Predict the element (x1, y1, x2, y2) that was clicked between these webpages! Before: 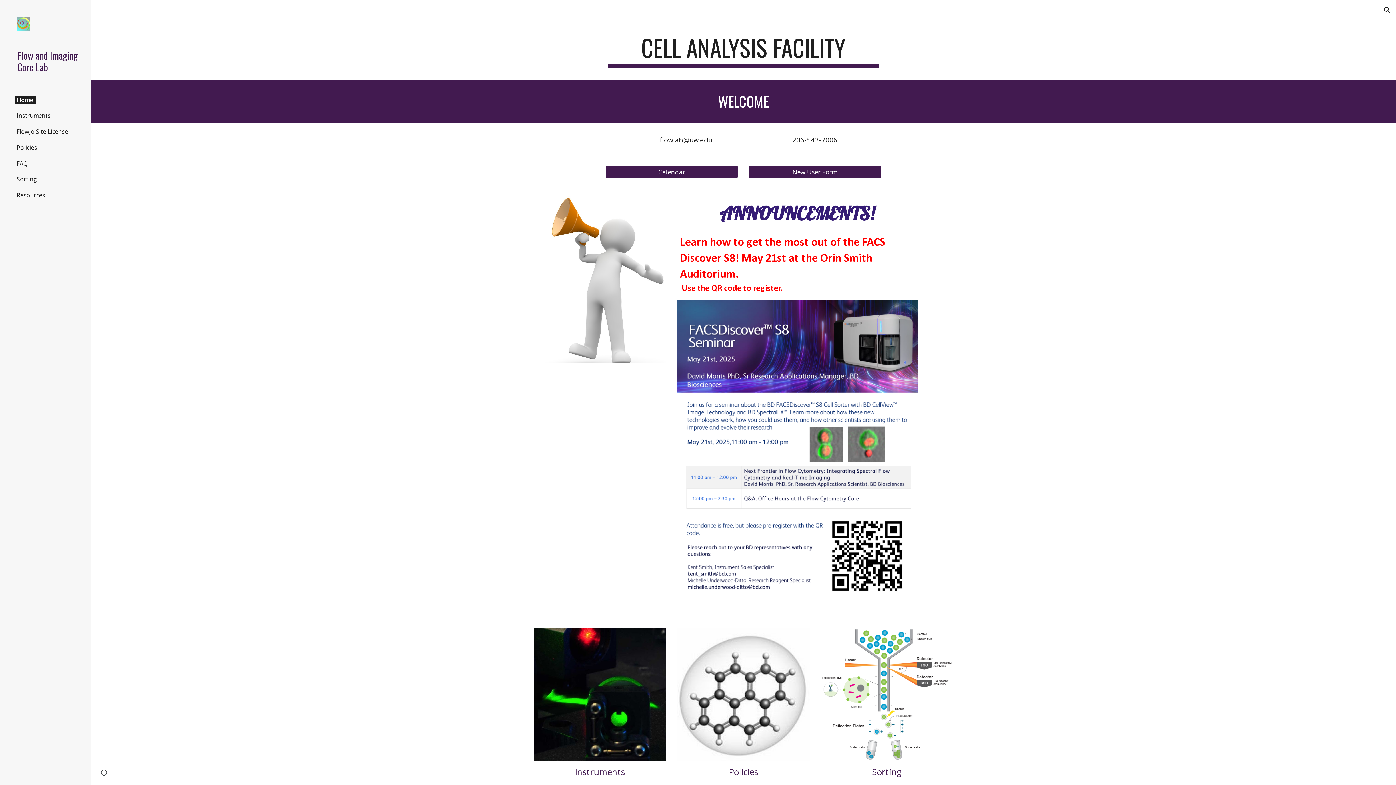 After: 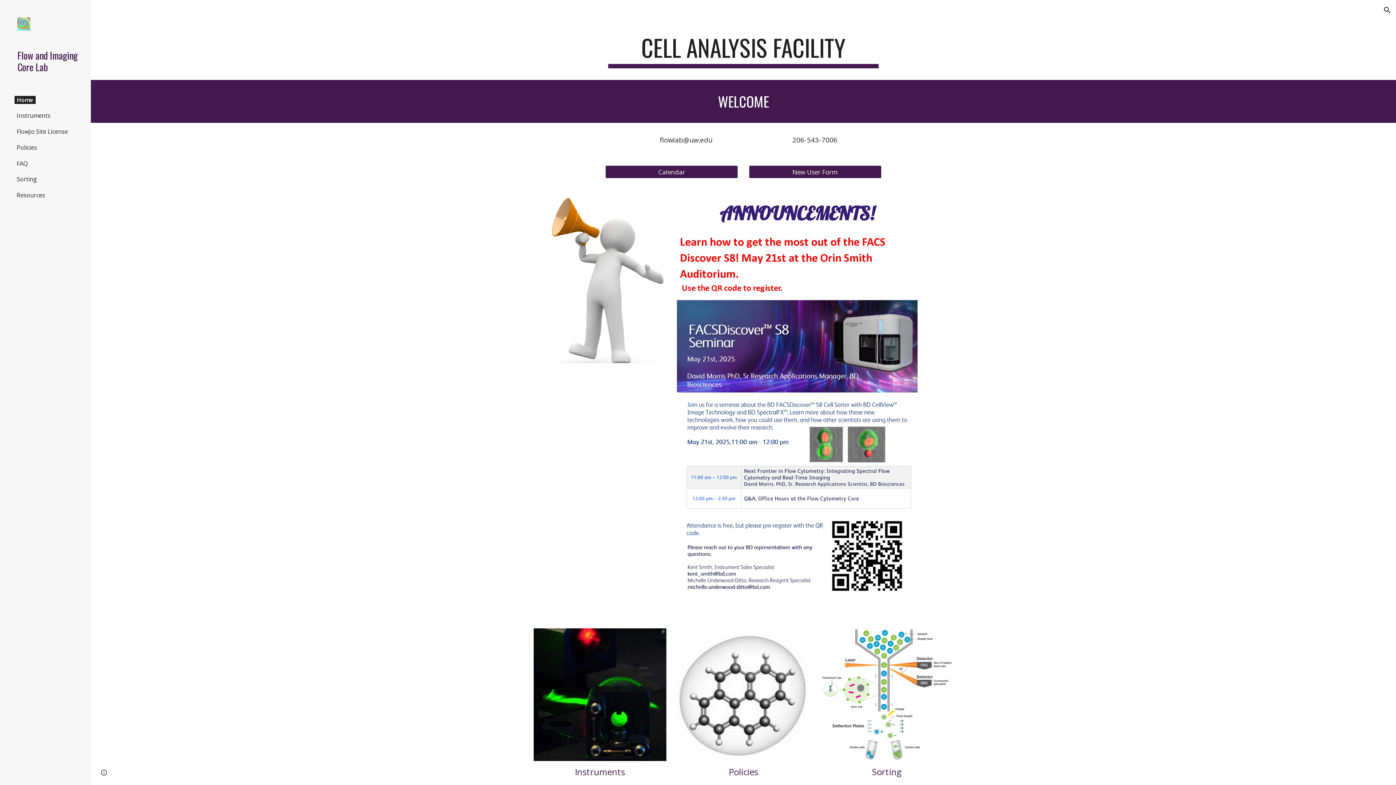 Action: bbox: (662, 135, 717, 144) label: lowlab@uw.edu	